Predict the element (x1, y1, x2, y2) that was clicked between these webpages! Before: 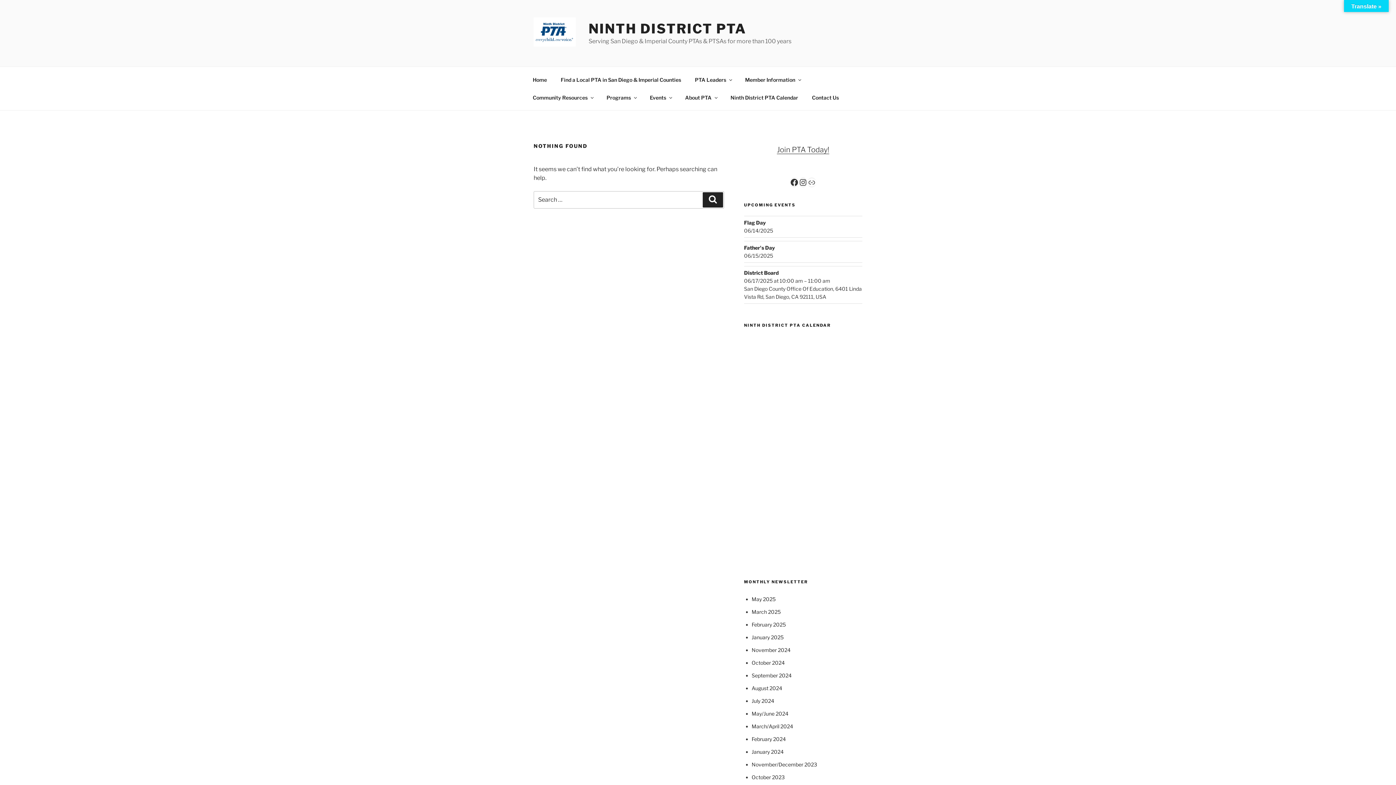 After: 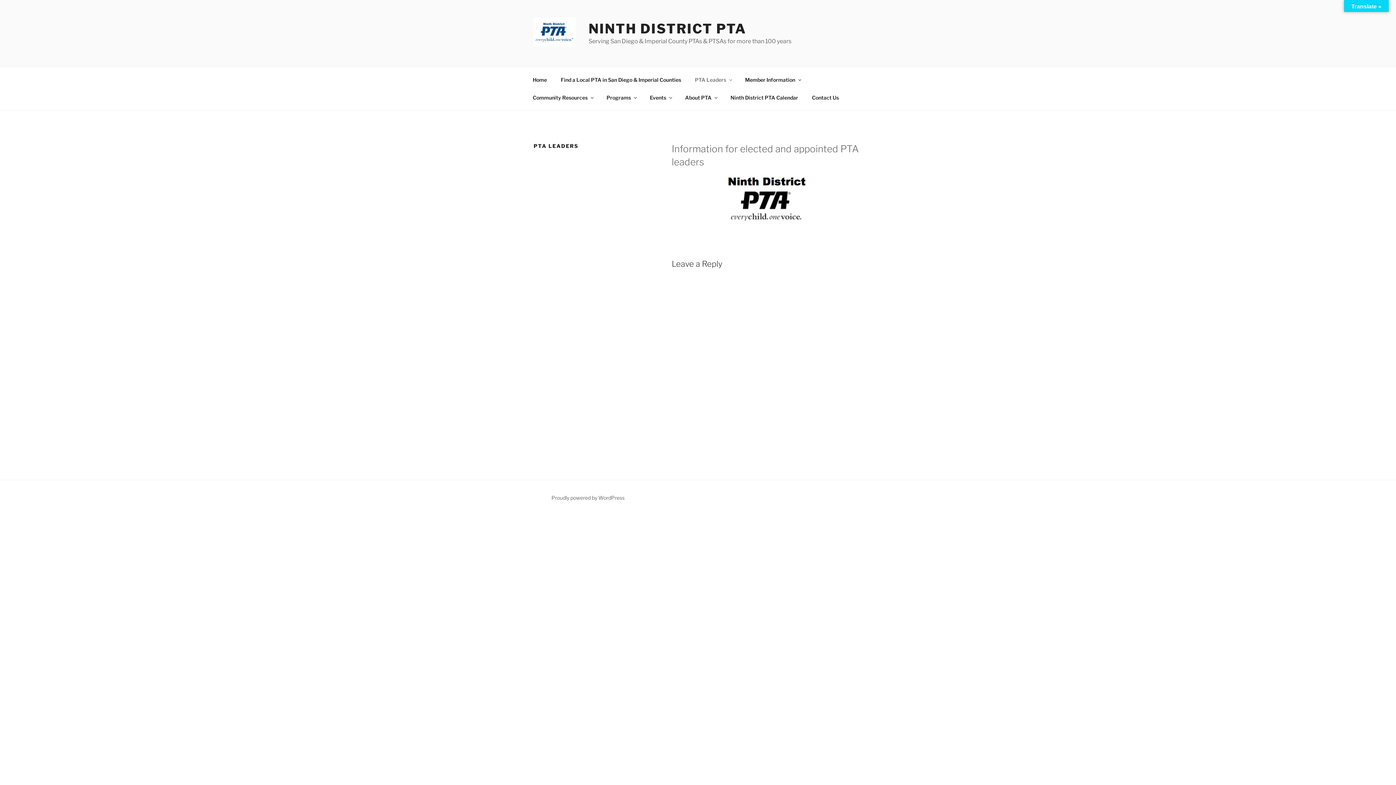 Action: bbox: (688, 70, 737, 88) label: PTA Leaders